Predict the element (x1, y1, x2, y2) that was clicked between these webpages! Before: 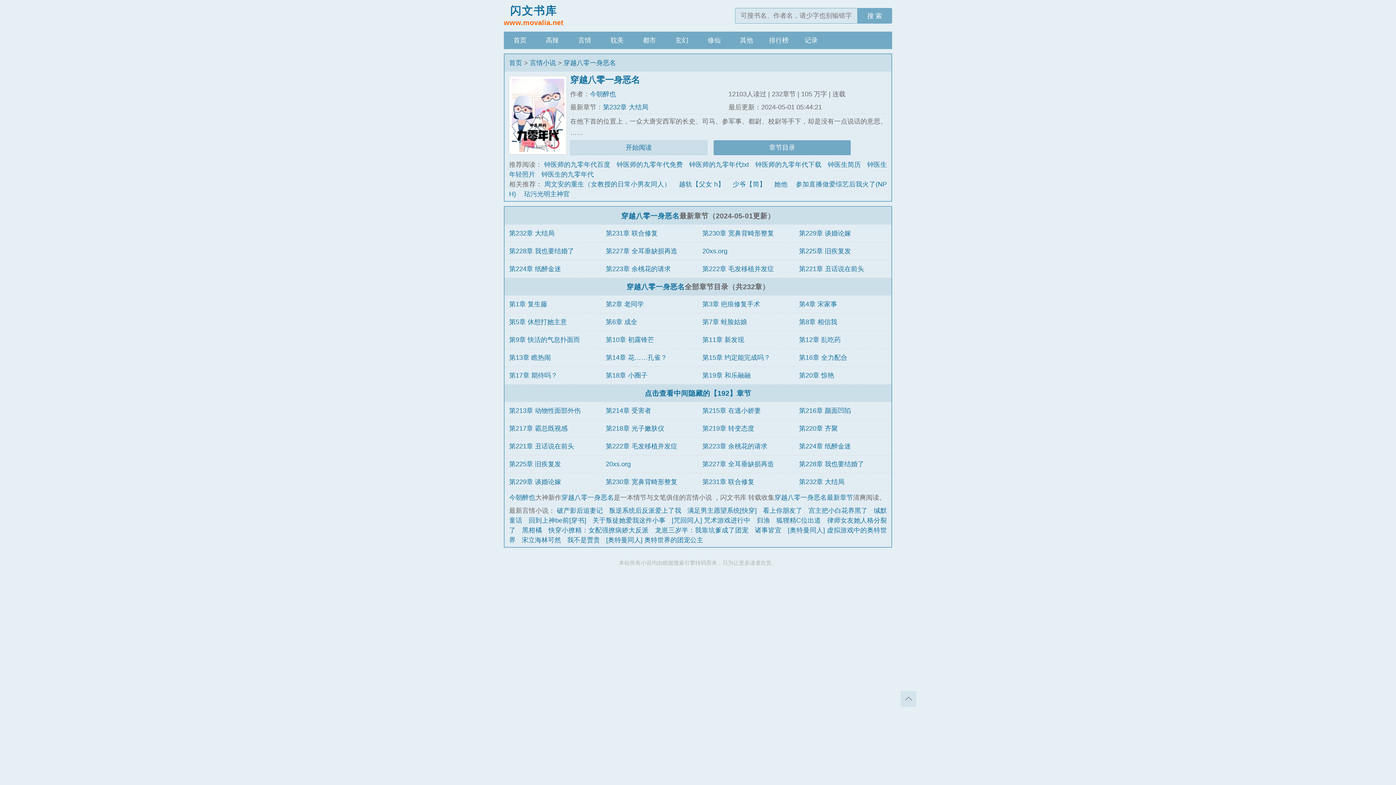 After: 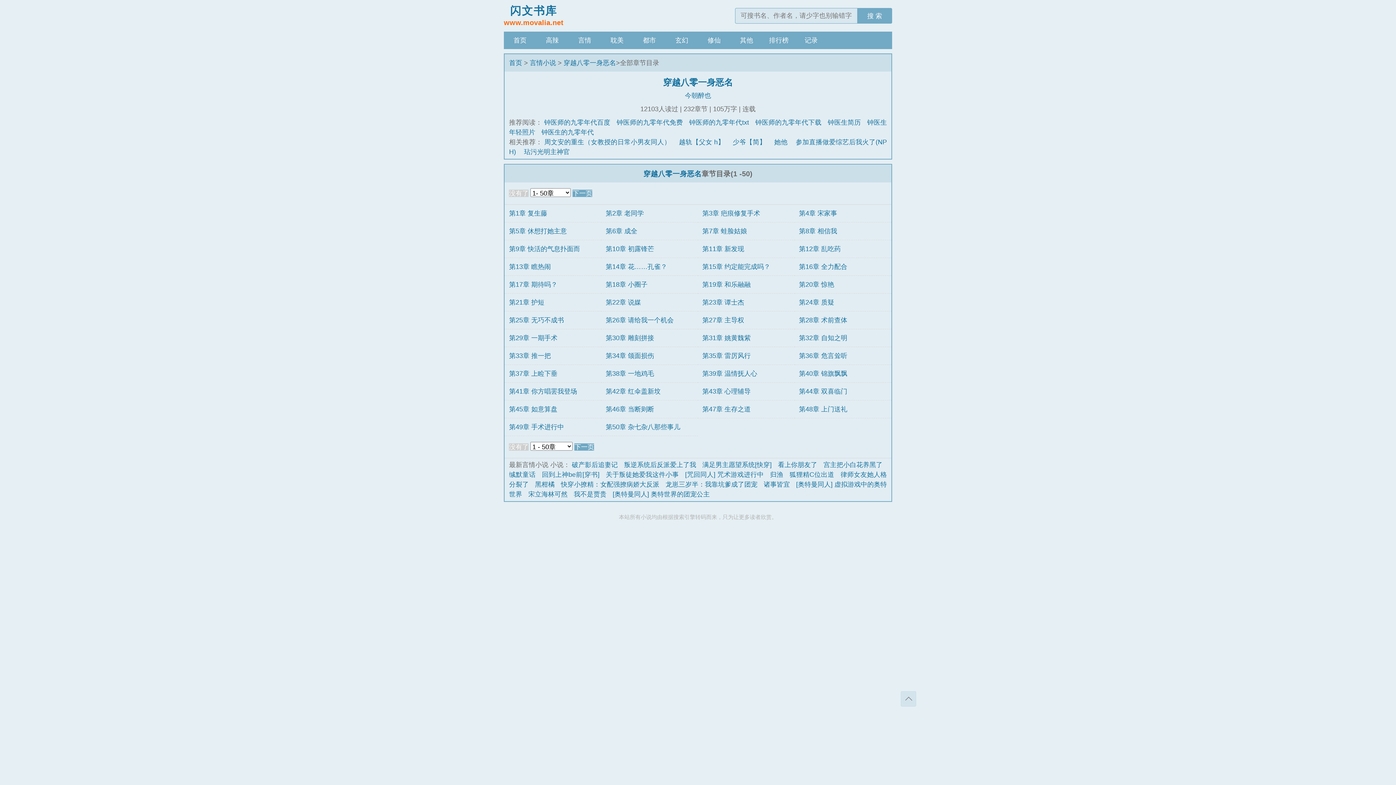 Action: label: 点击查看中间隐藏的【192】章节 bbox: (644, 389, 751, 397)